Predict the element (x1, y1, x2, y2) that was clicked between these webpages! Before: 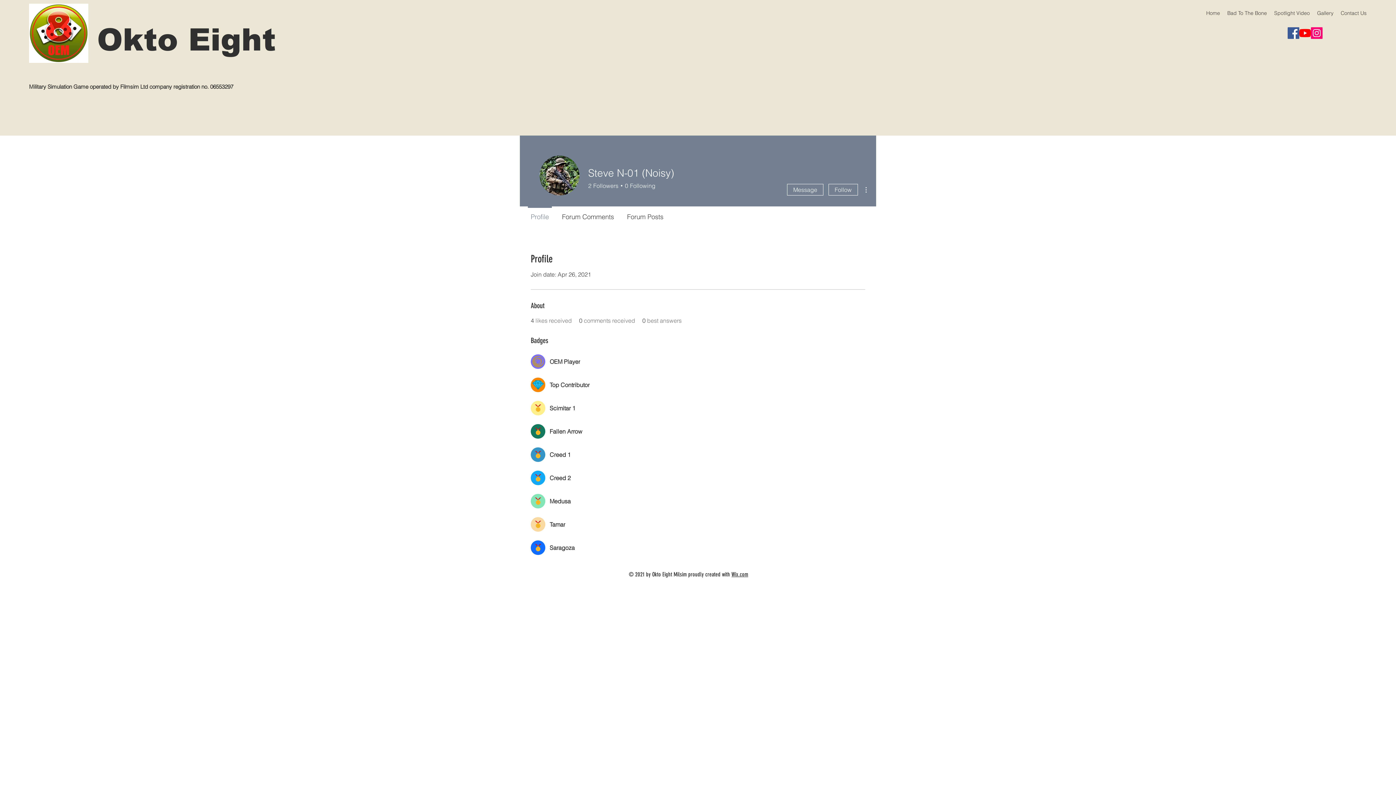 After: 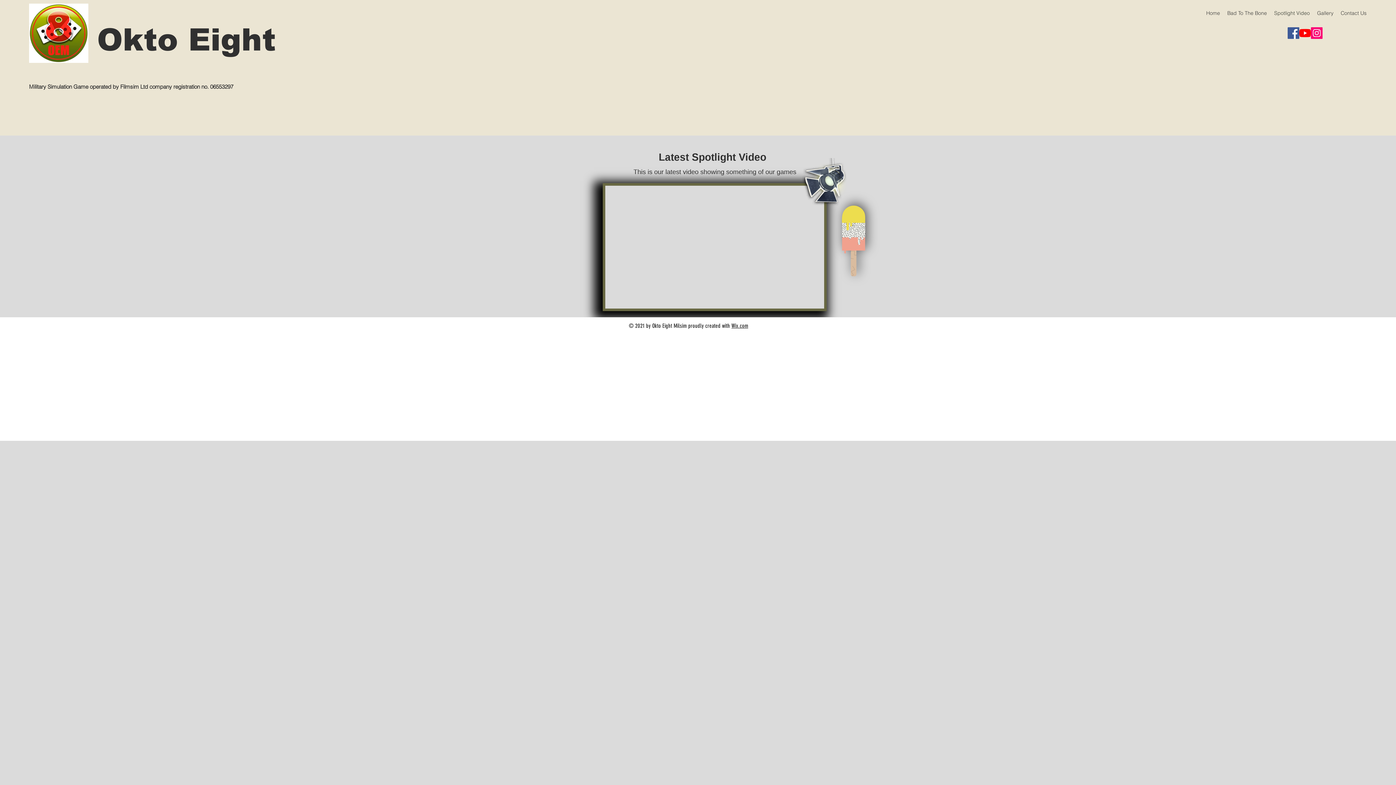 Action: label: Spotlight Video bbox: (1270, 7, 1313, 18)